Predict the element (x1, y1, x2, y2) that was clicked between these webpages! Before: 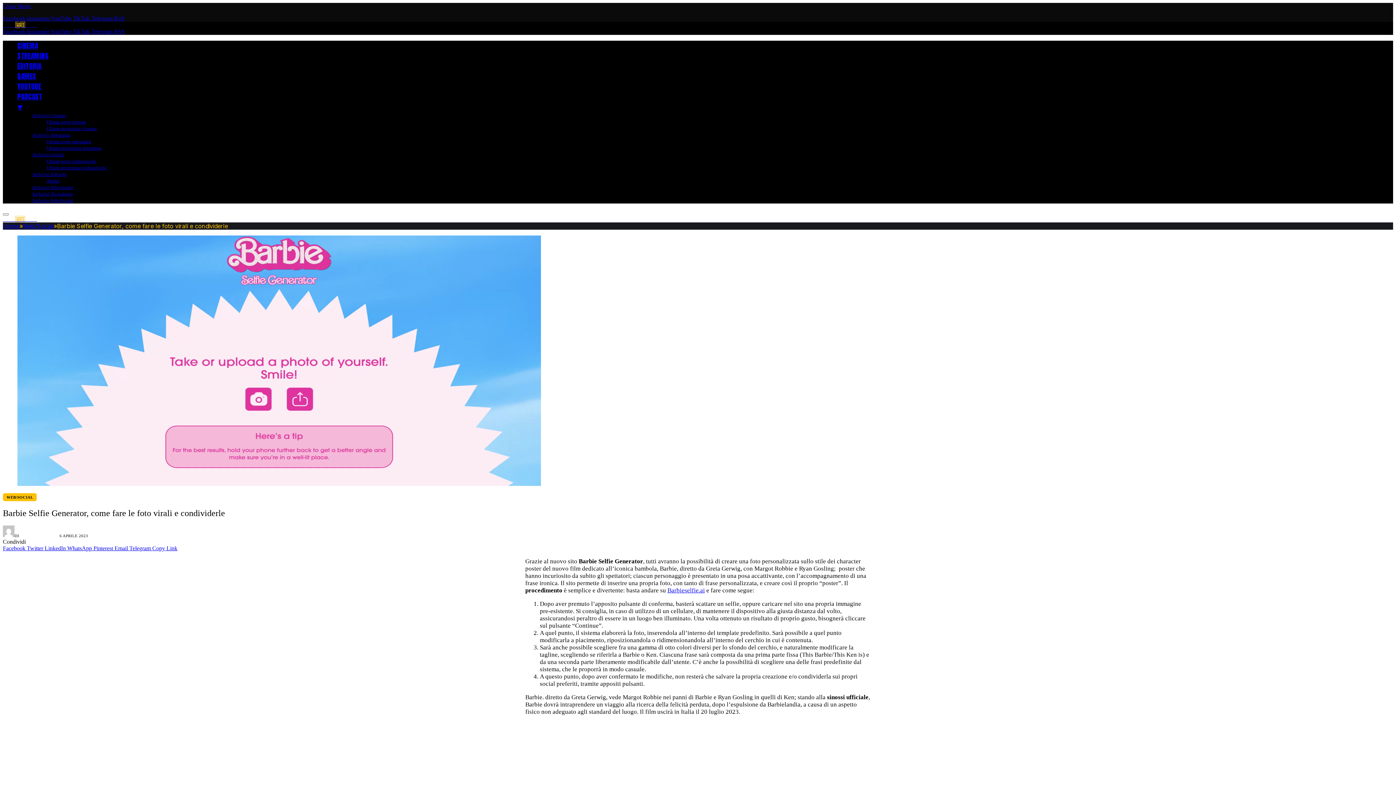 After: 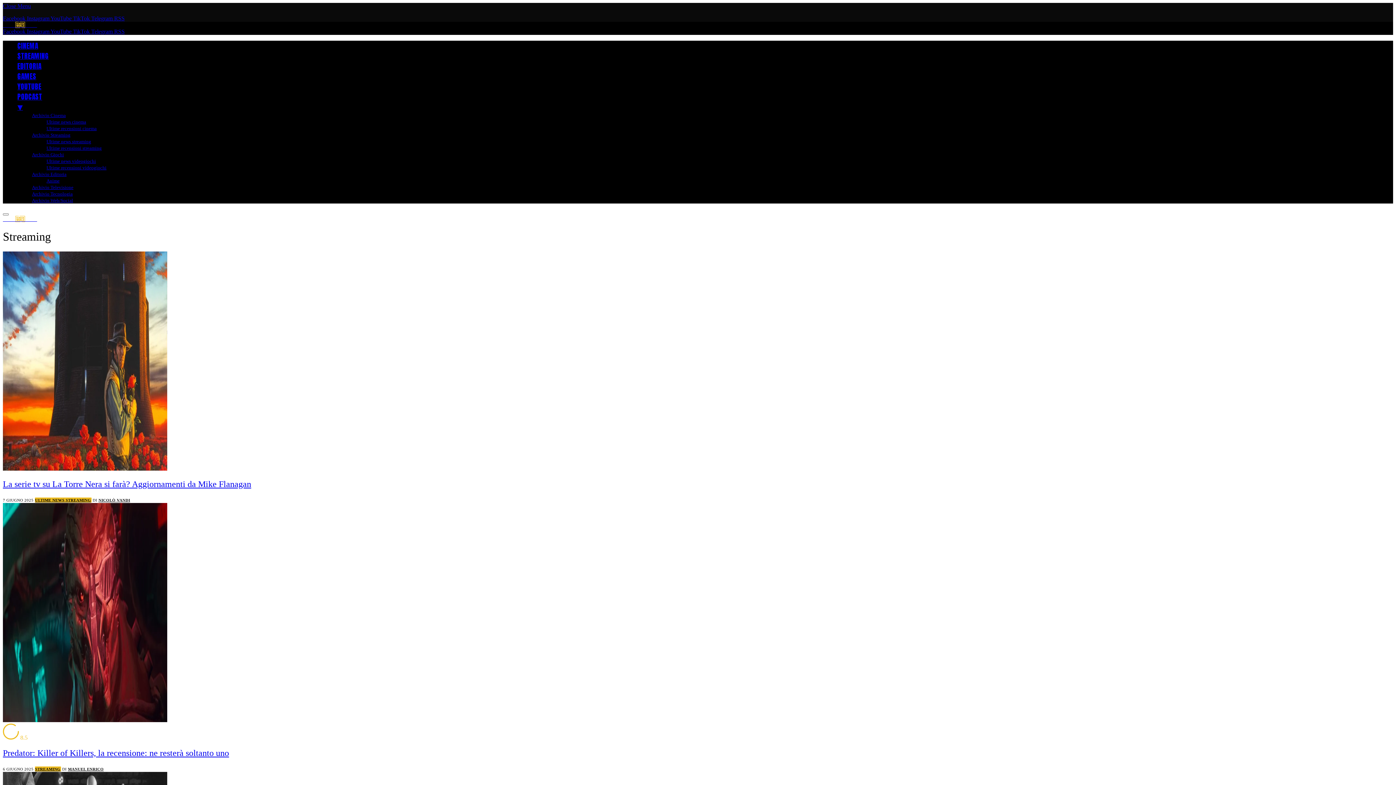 Action: bbox: (32, 132, 70, 137) label: Archivio Streaming